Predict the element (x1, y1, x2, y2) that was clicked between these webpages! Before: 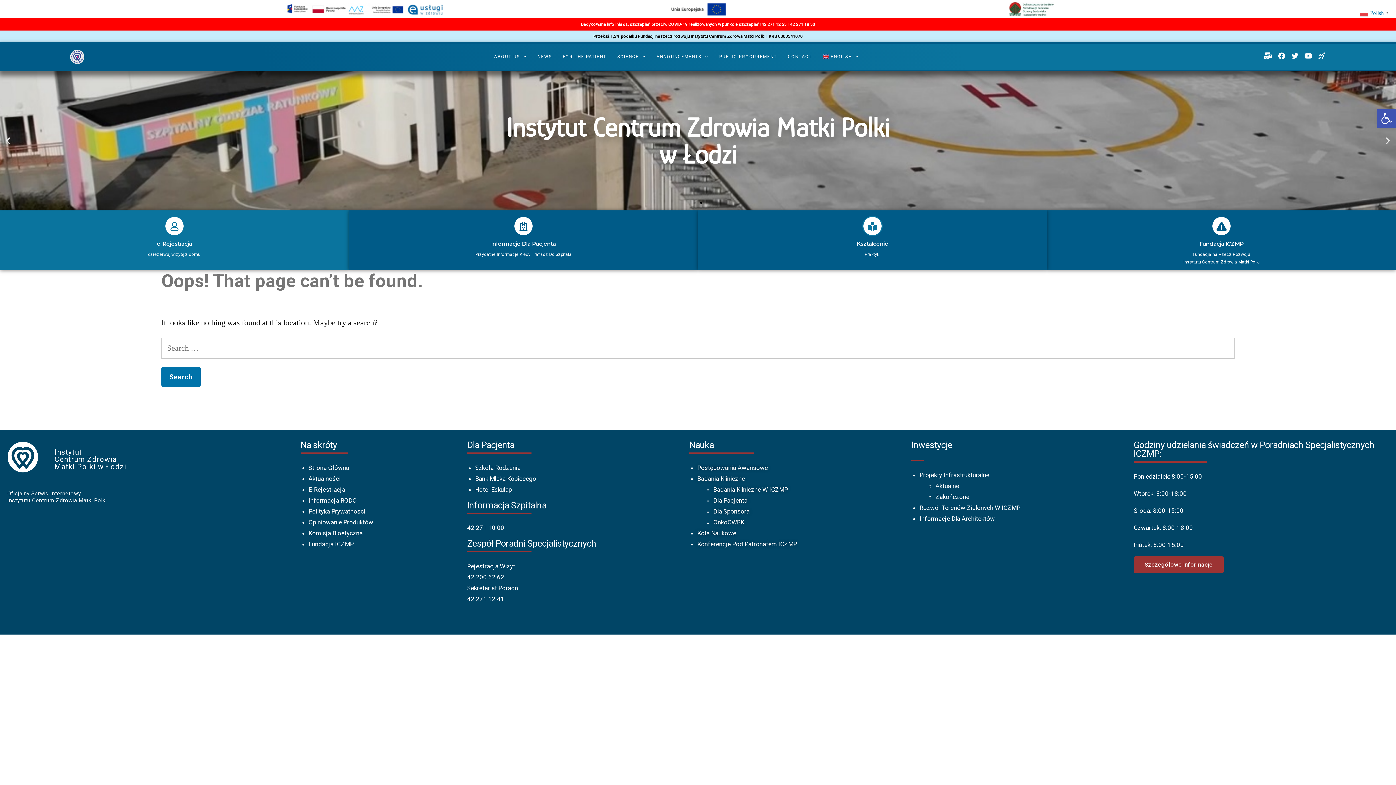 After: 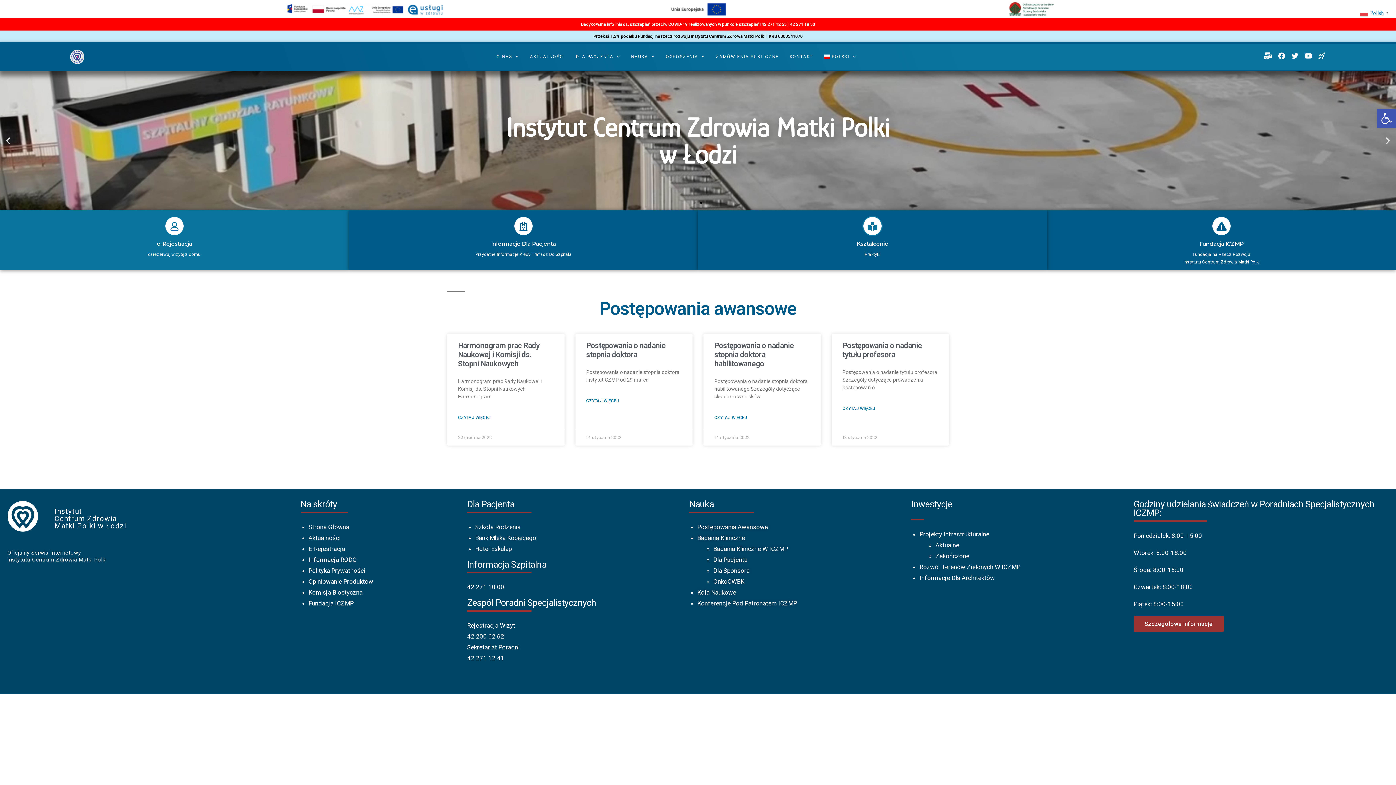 Action: label: Postępowania Awansowe bbox: (697, 464, 768, 471)